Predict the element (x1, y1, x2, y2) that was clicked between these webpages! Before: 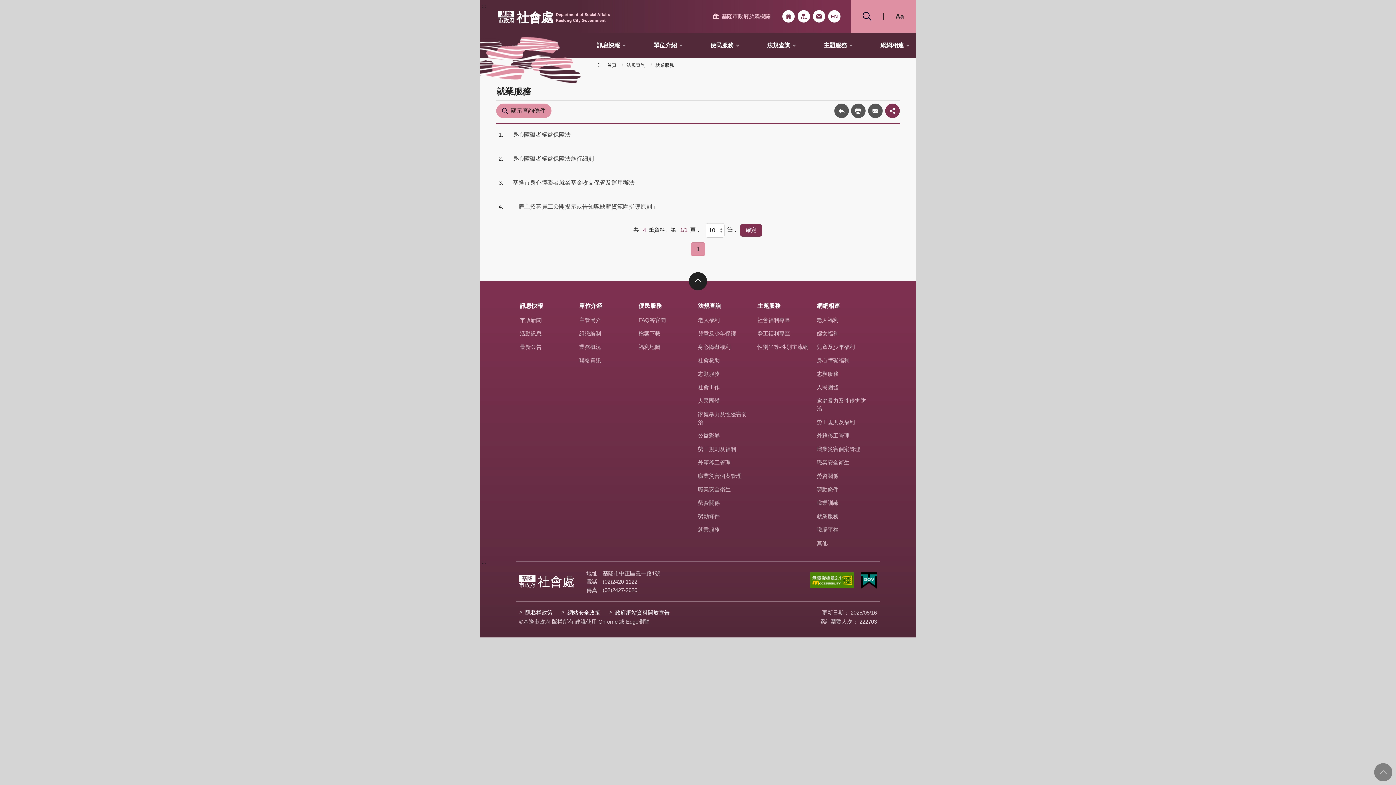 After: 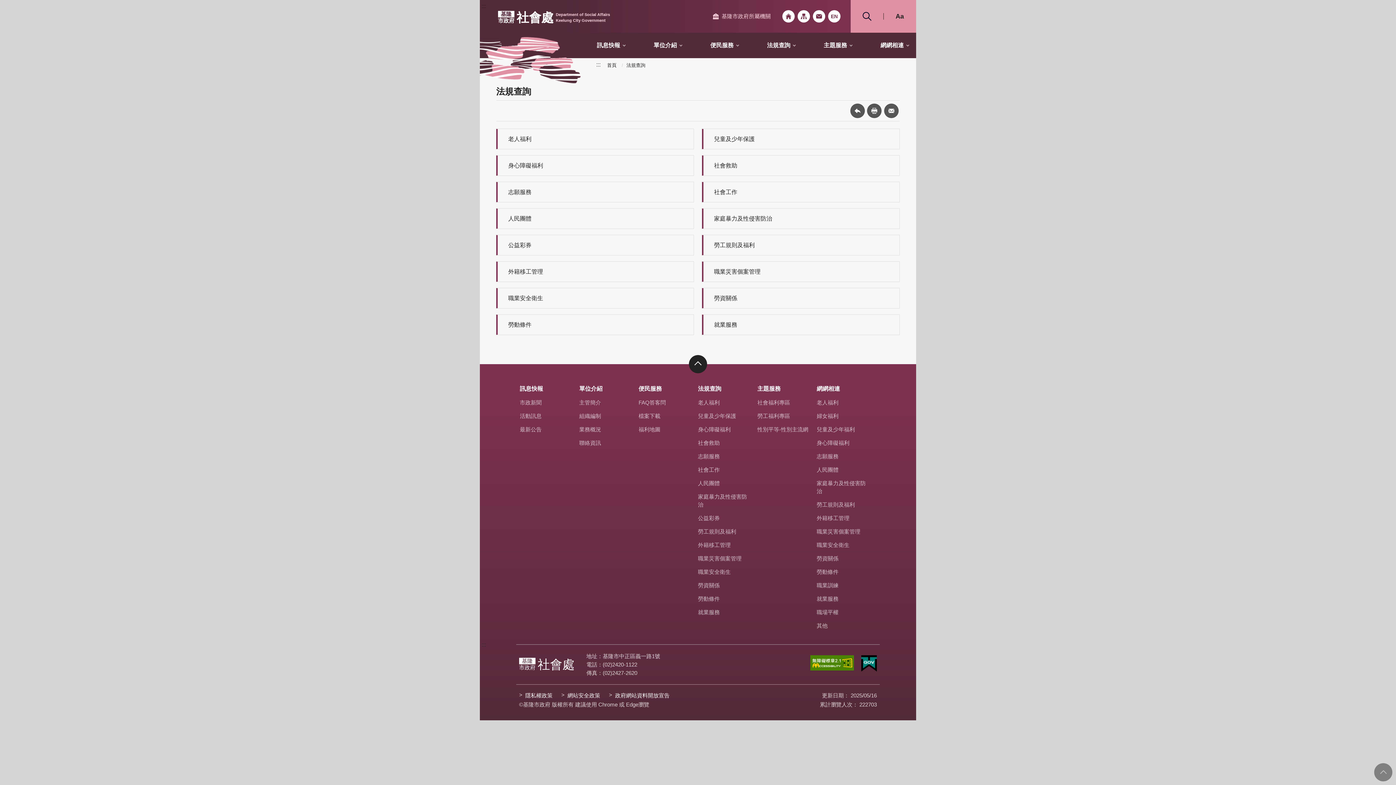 Action: bbox: (626, 62, 645, 68) label: 法規查詢